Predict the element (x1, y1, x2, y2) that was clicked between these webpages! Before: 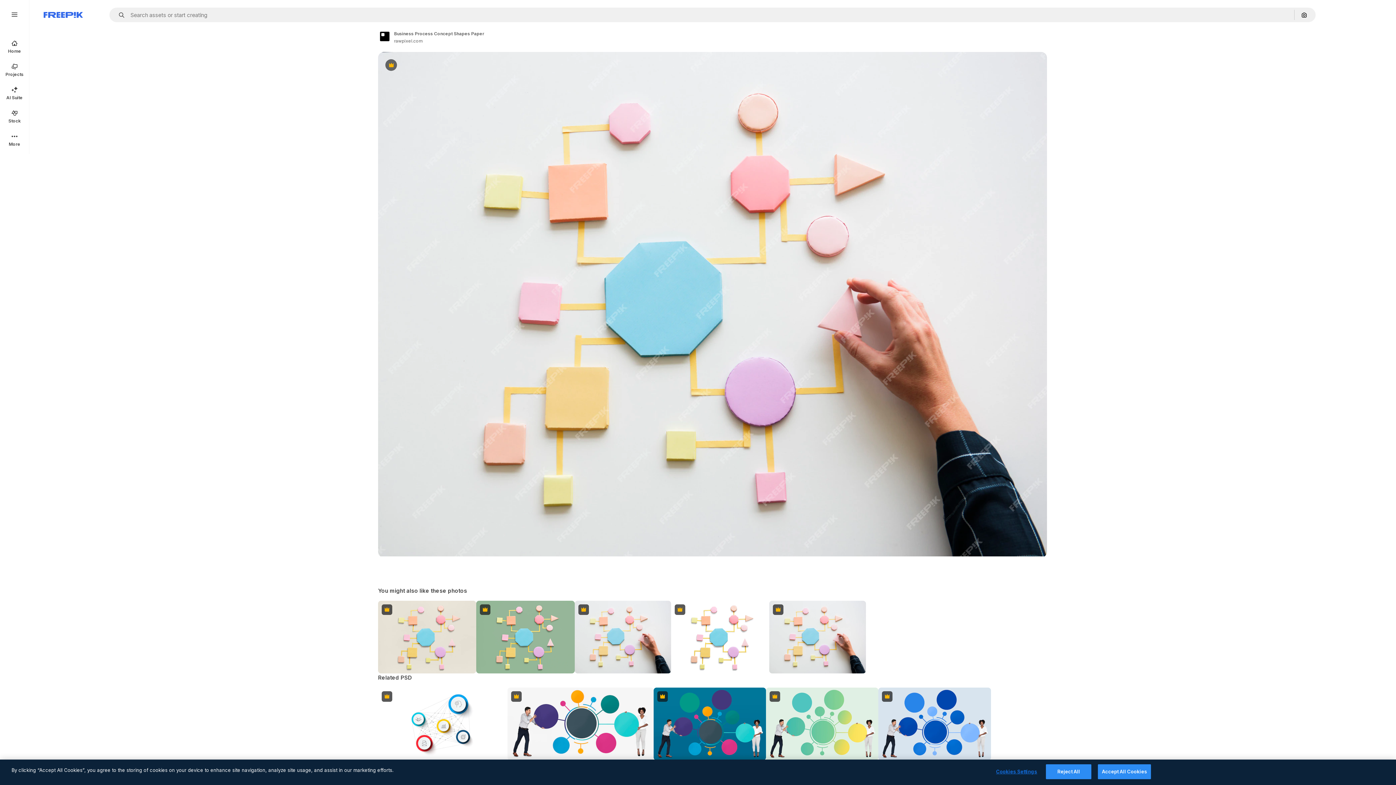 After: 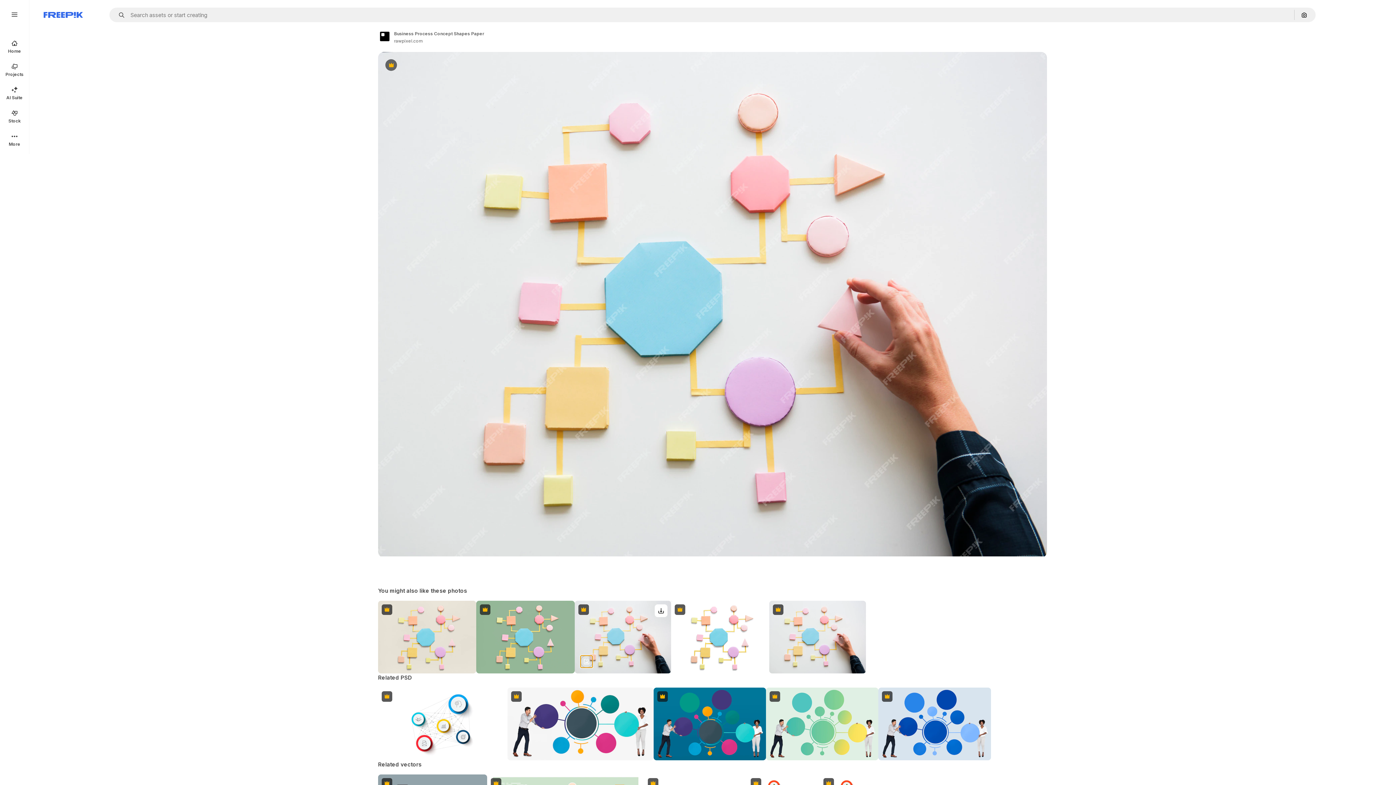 Action: label: Discover similar bbox: (580, 655, 593, 668)